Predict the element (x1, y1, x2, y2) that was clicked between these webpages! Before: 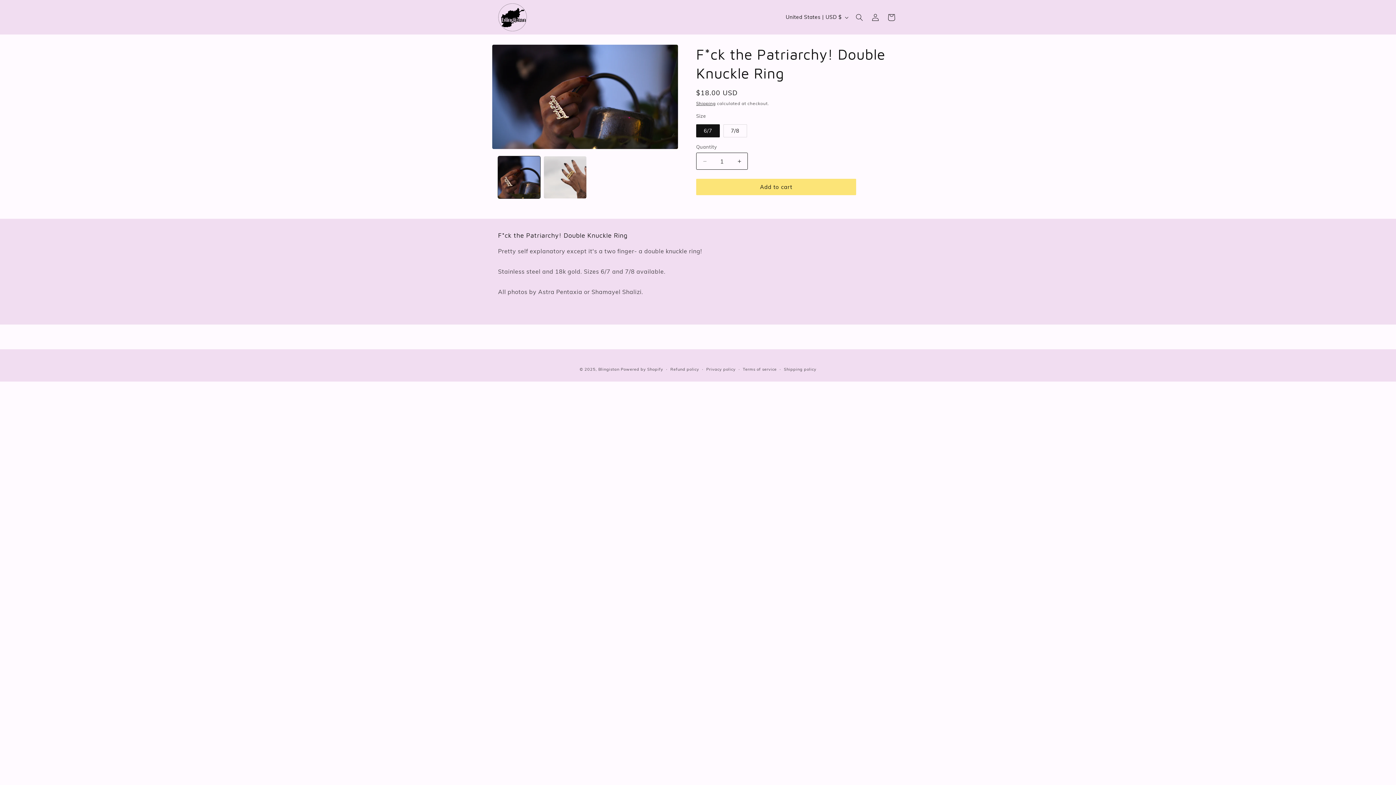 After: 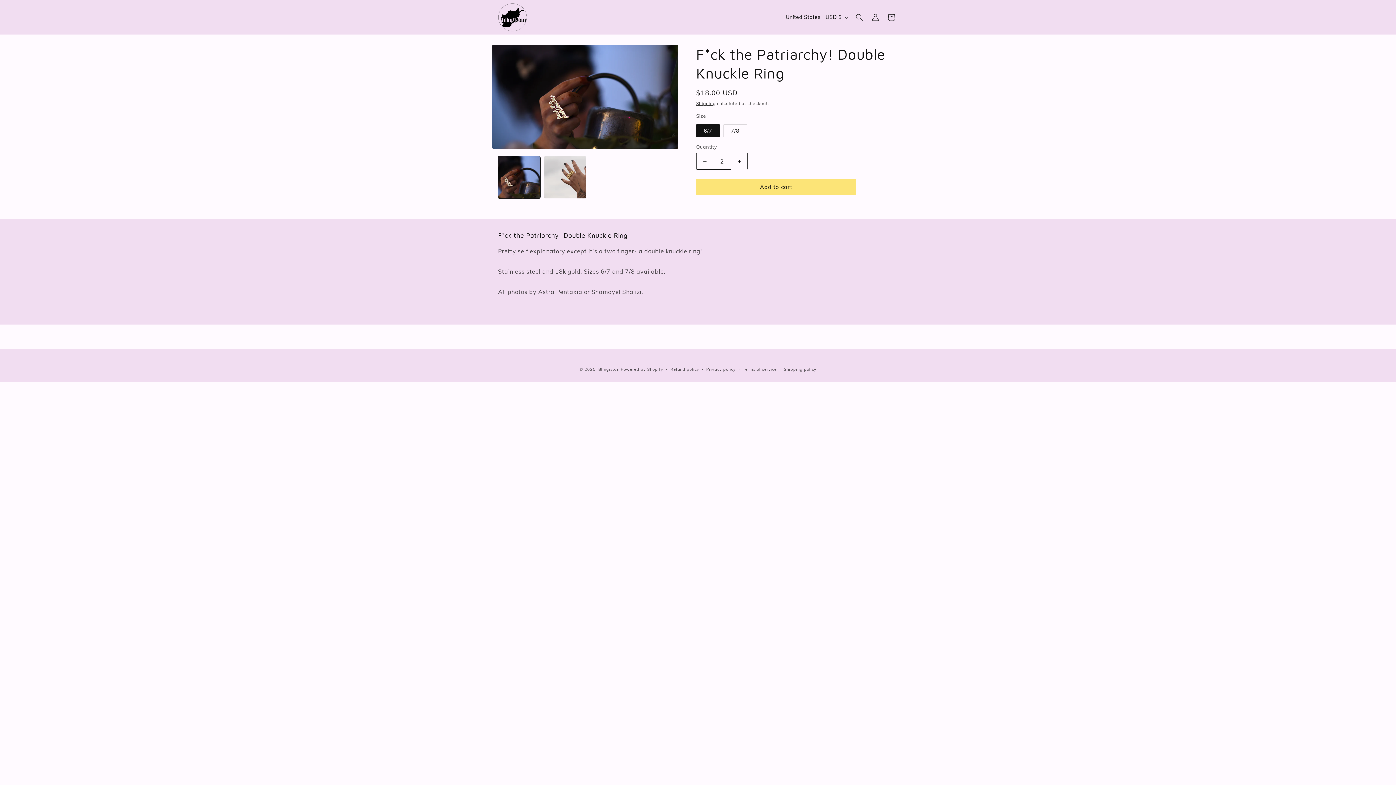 Action: bbox: (731, 152, 747, 169) label: Increase quantity for F*ck the Patriarchy! Double Knuckle Ring